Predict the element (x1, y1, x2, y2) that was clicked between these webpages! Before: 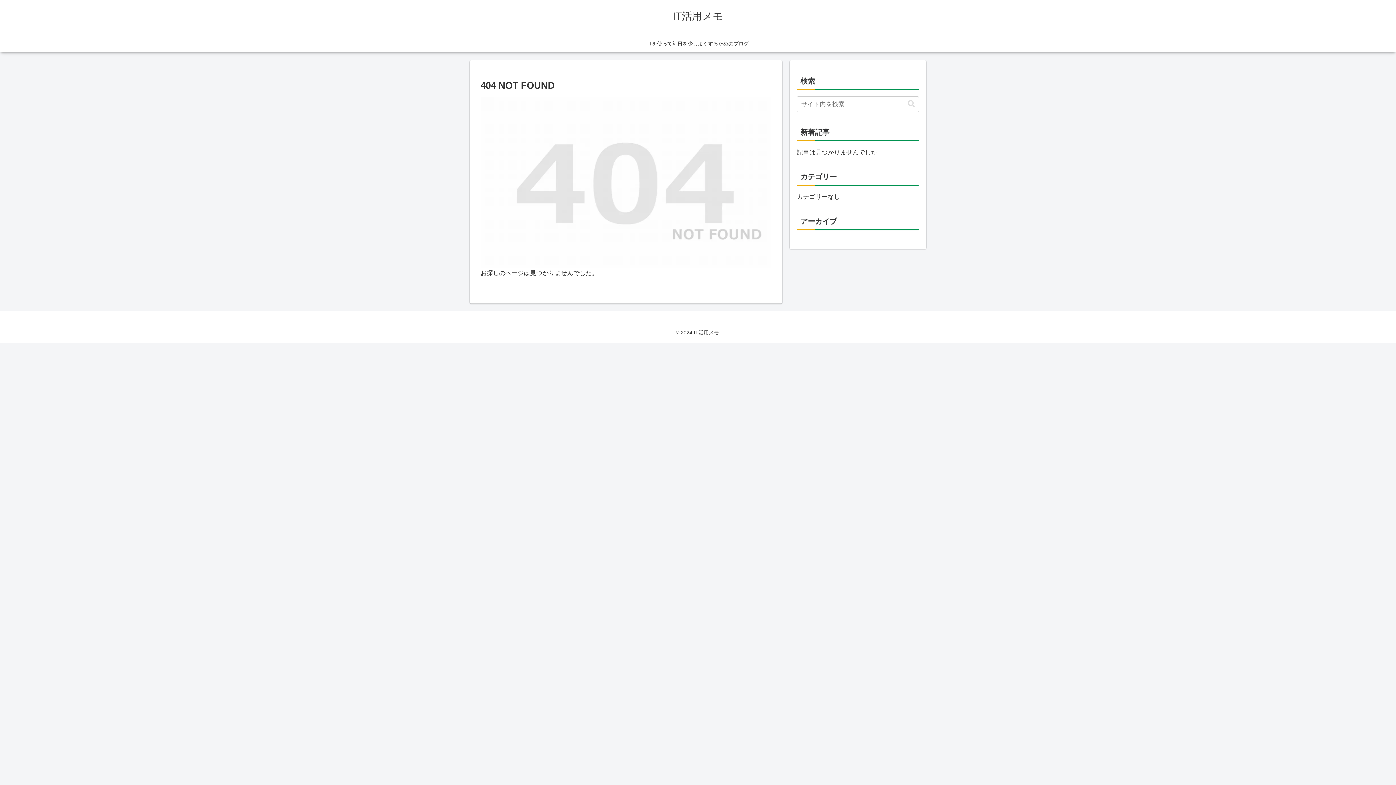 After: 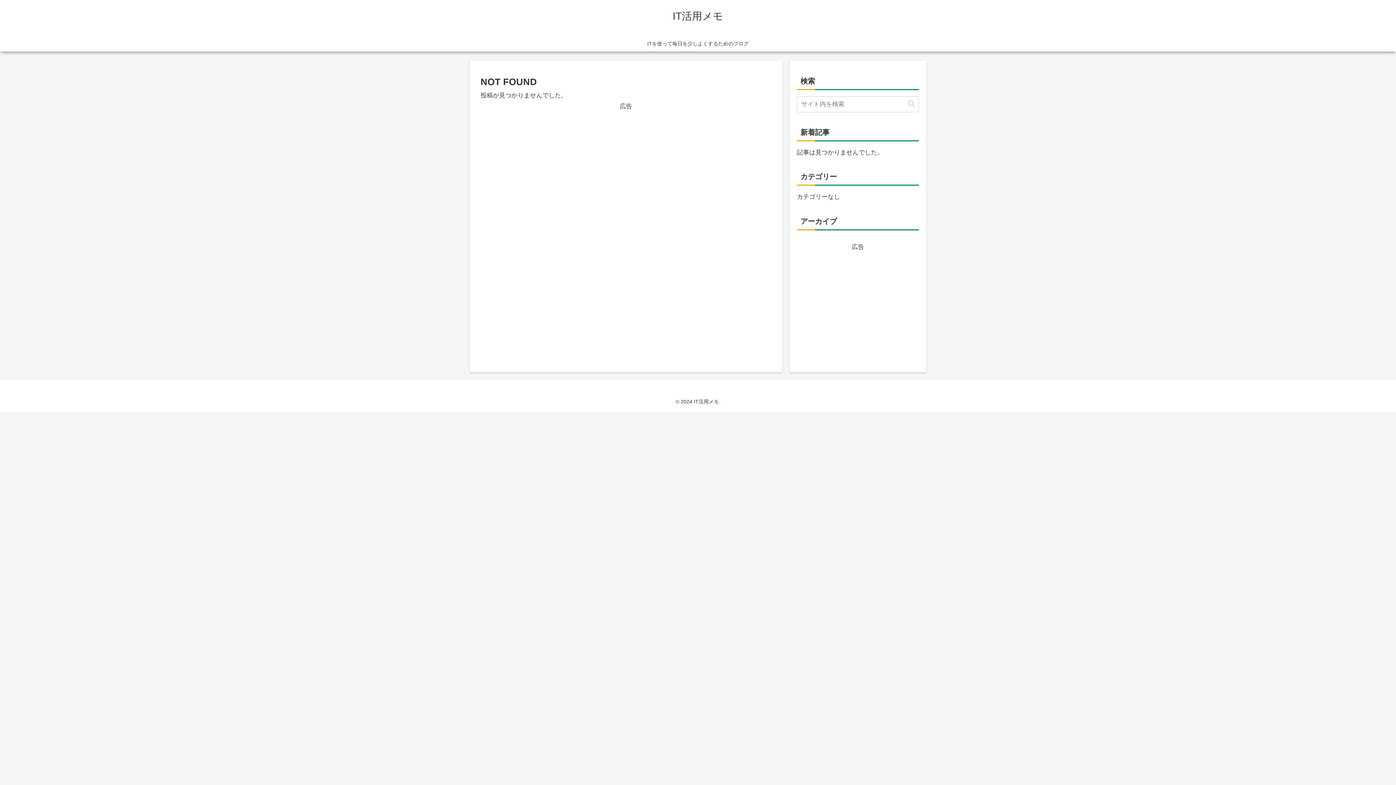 Action: bbox: (666, 14, 729, 21) label: IT活用メモ